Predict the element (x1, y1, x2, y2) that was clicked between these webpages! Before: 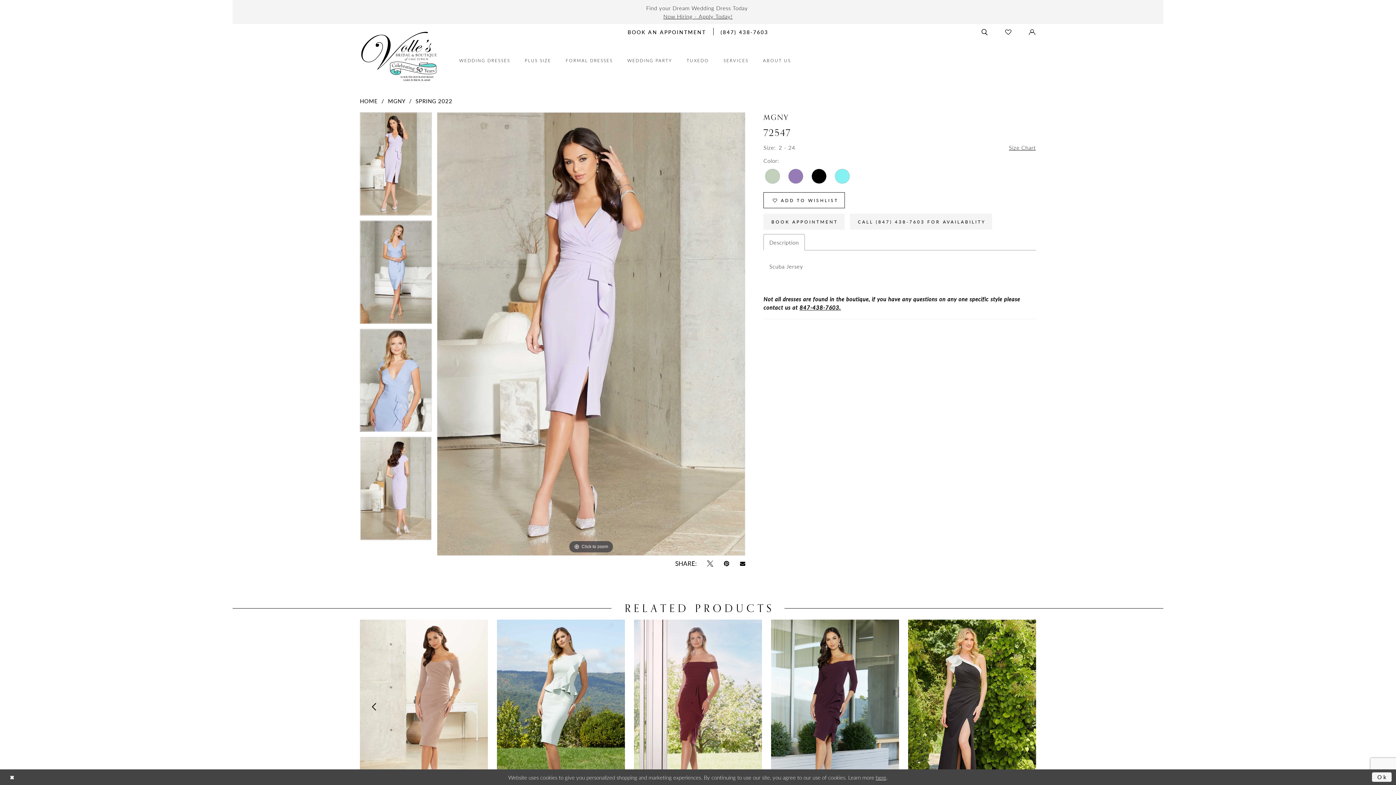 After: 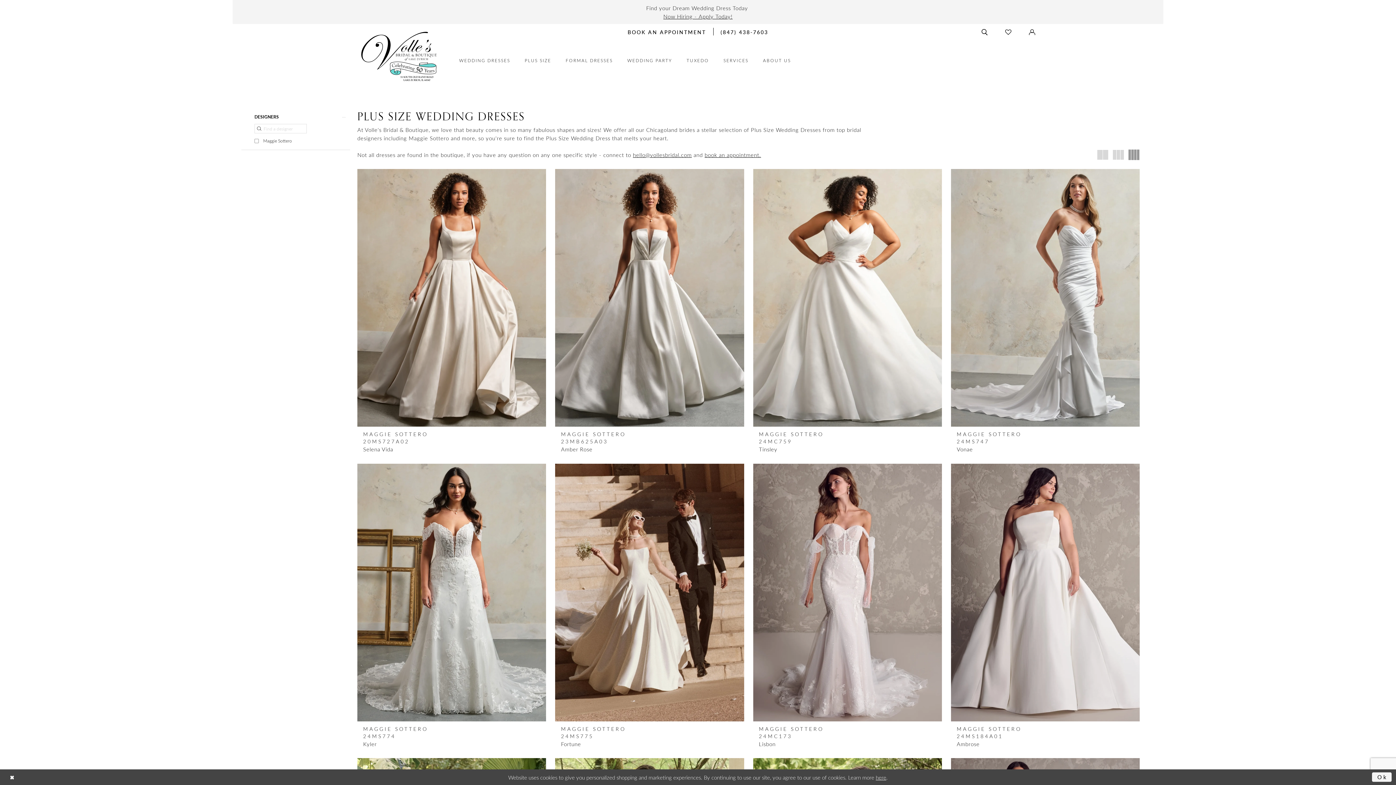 Action: bbox: (518, 53, 557, 67) label: PLUS SIZE